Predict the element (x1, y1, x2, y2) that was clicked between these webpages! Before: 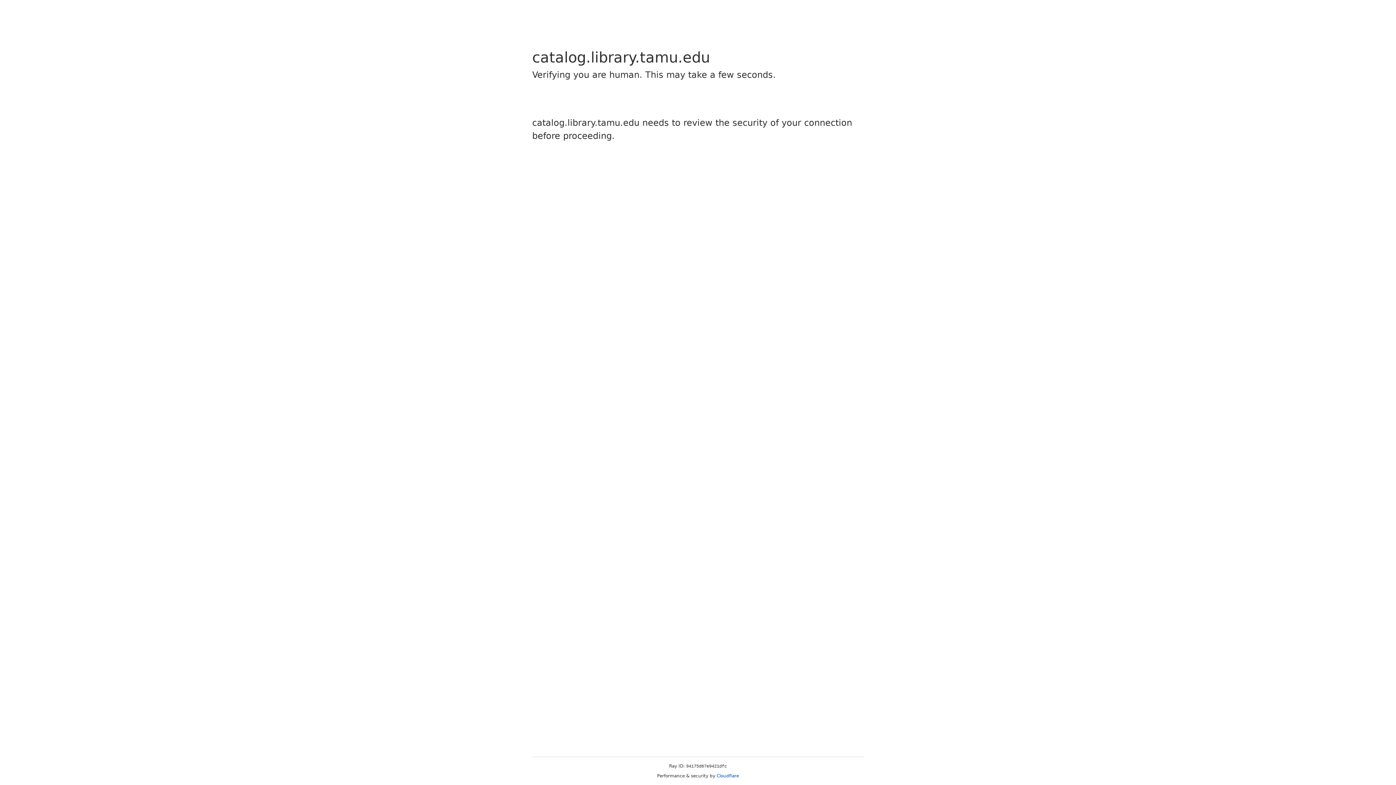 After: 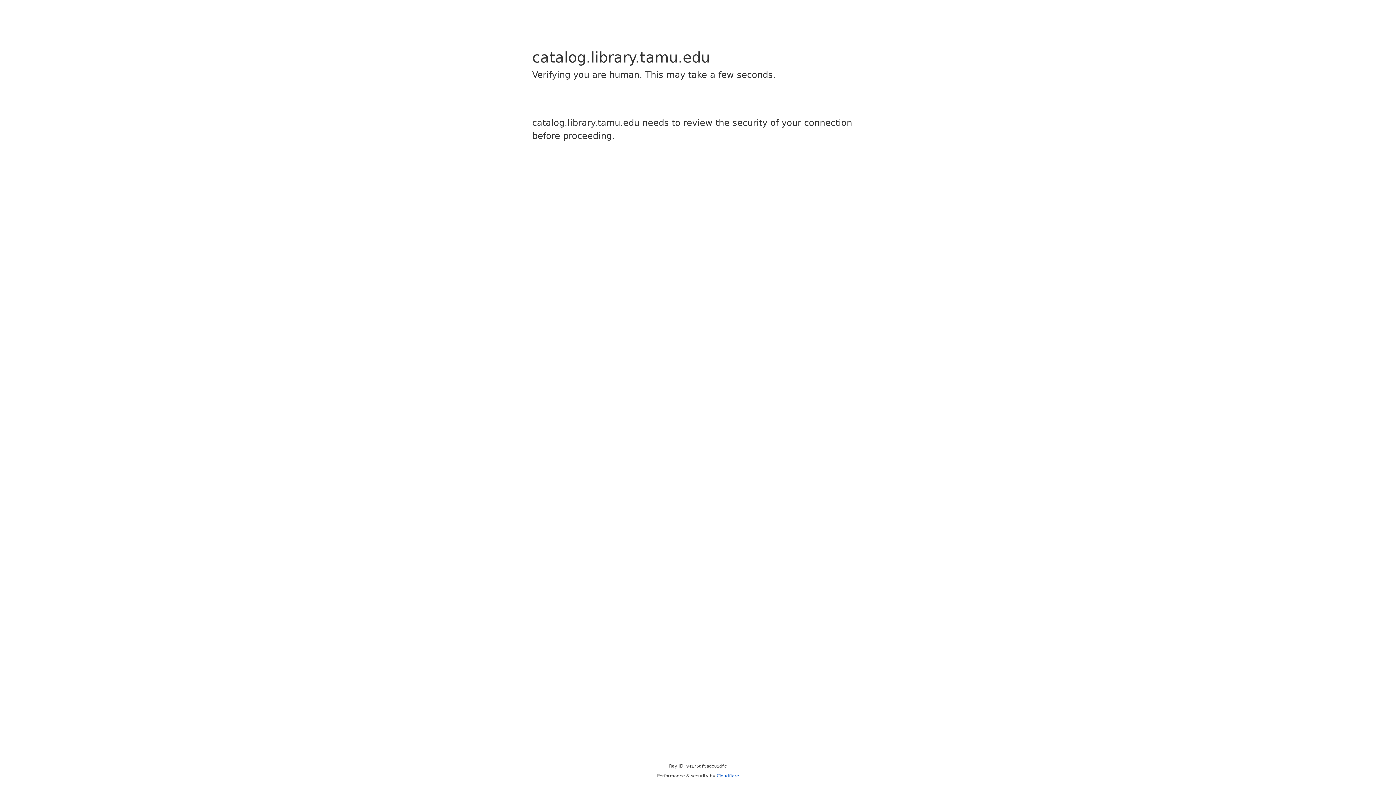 Action: label: Cloudflare bbox: (716, 773, 739, 778)